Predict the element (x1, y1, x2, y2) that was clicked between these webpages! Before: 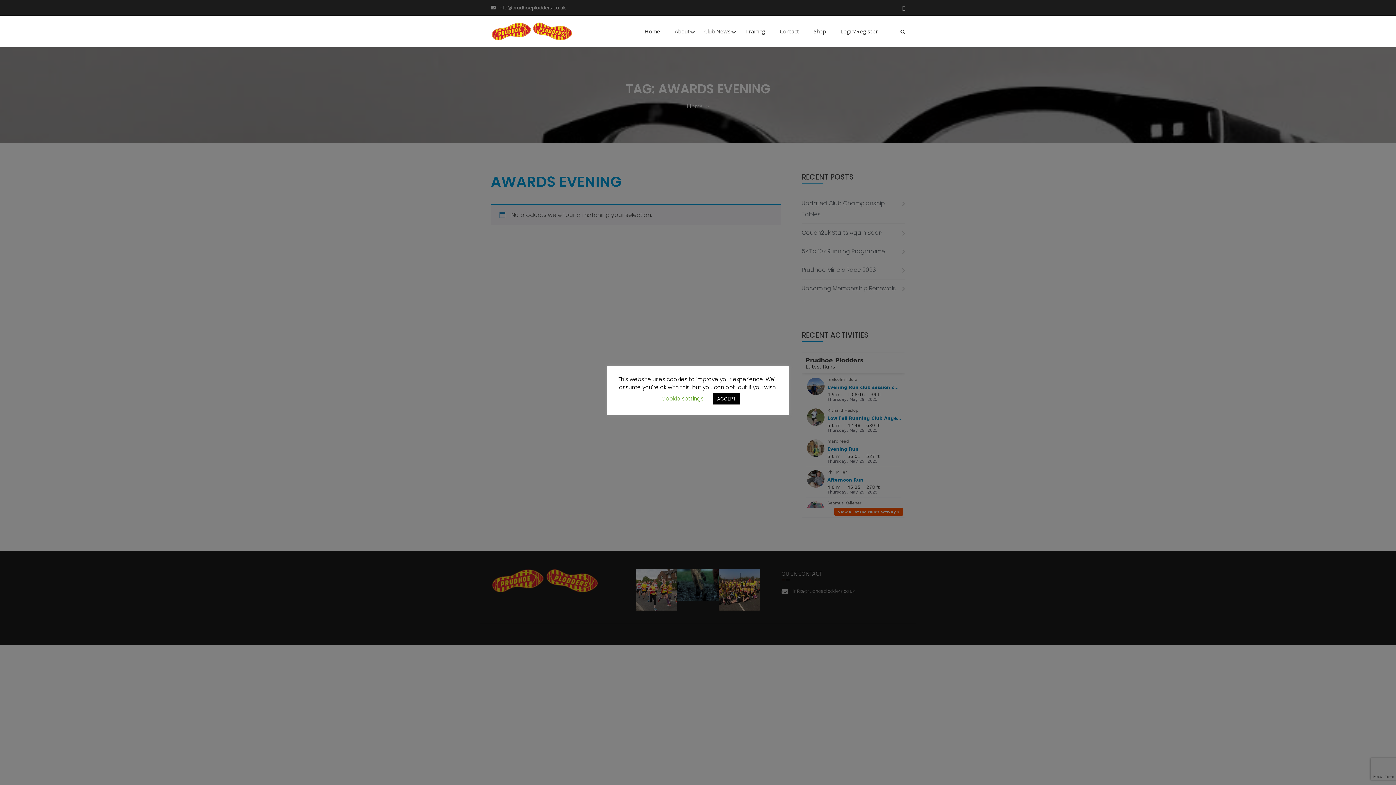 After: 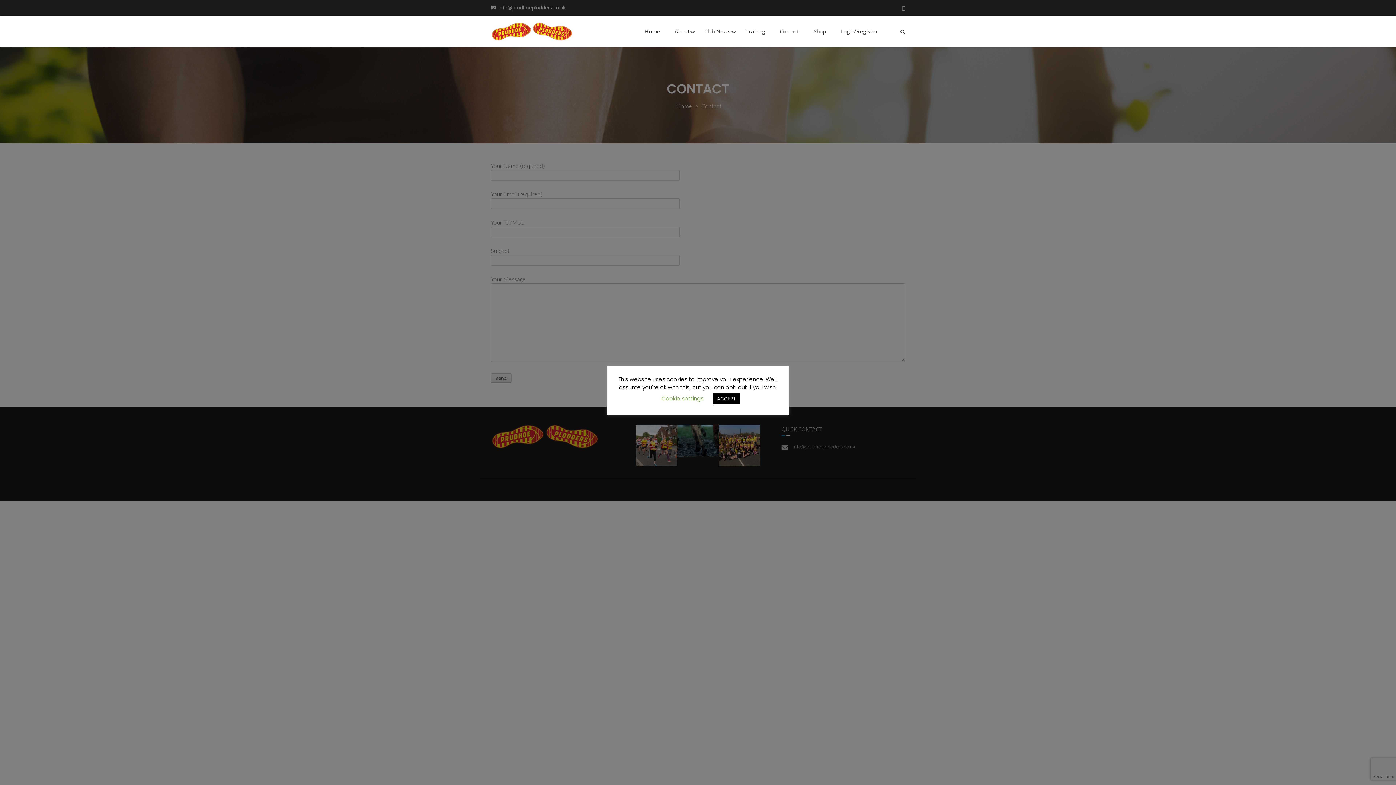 Action: bbox: (774, 15, 804, 47) label: Contact